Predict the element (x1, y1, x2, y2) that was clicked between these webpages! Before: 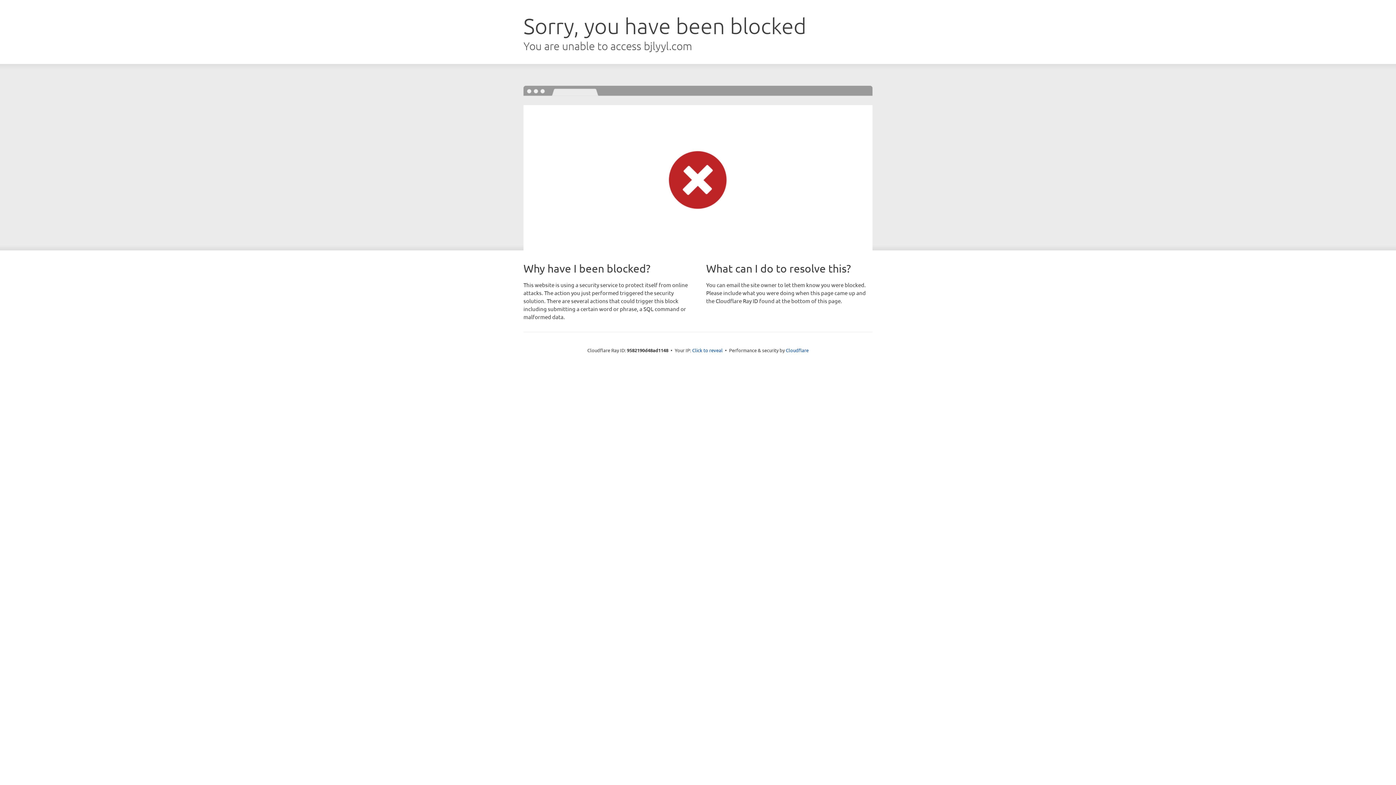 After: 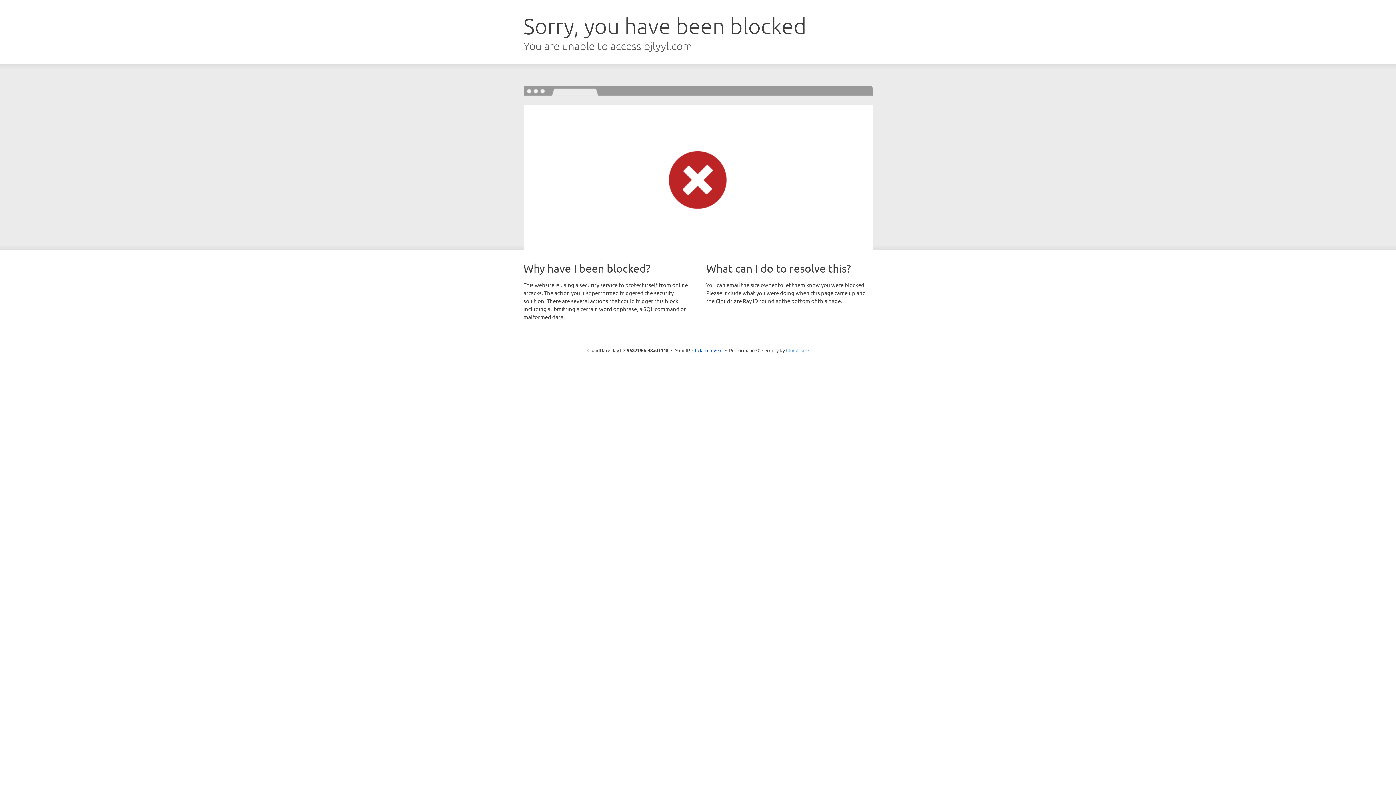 Action: label: Cloudflare bbox: (786, 347, 808, 353)